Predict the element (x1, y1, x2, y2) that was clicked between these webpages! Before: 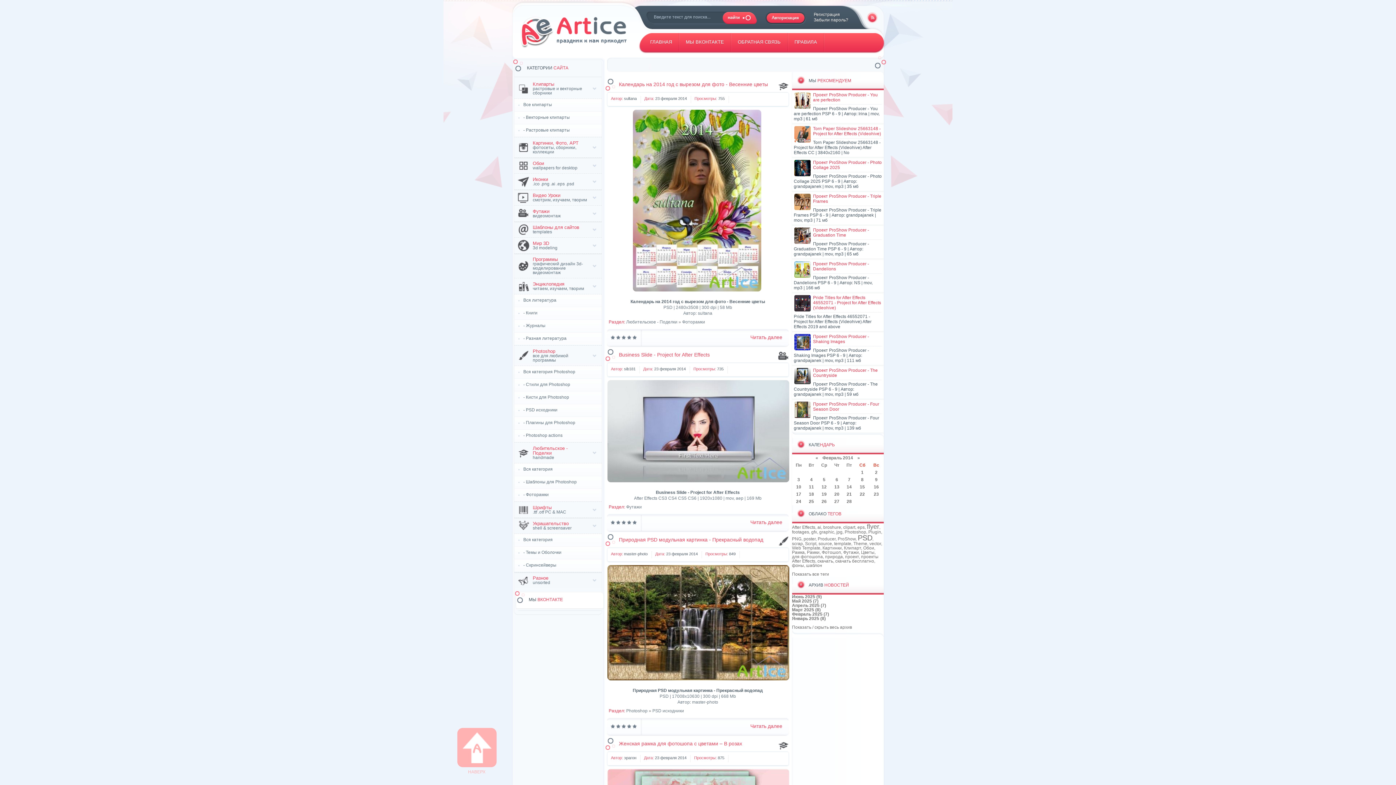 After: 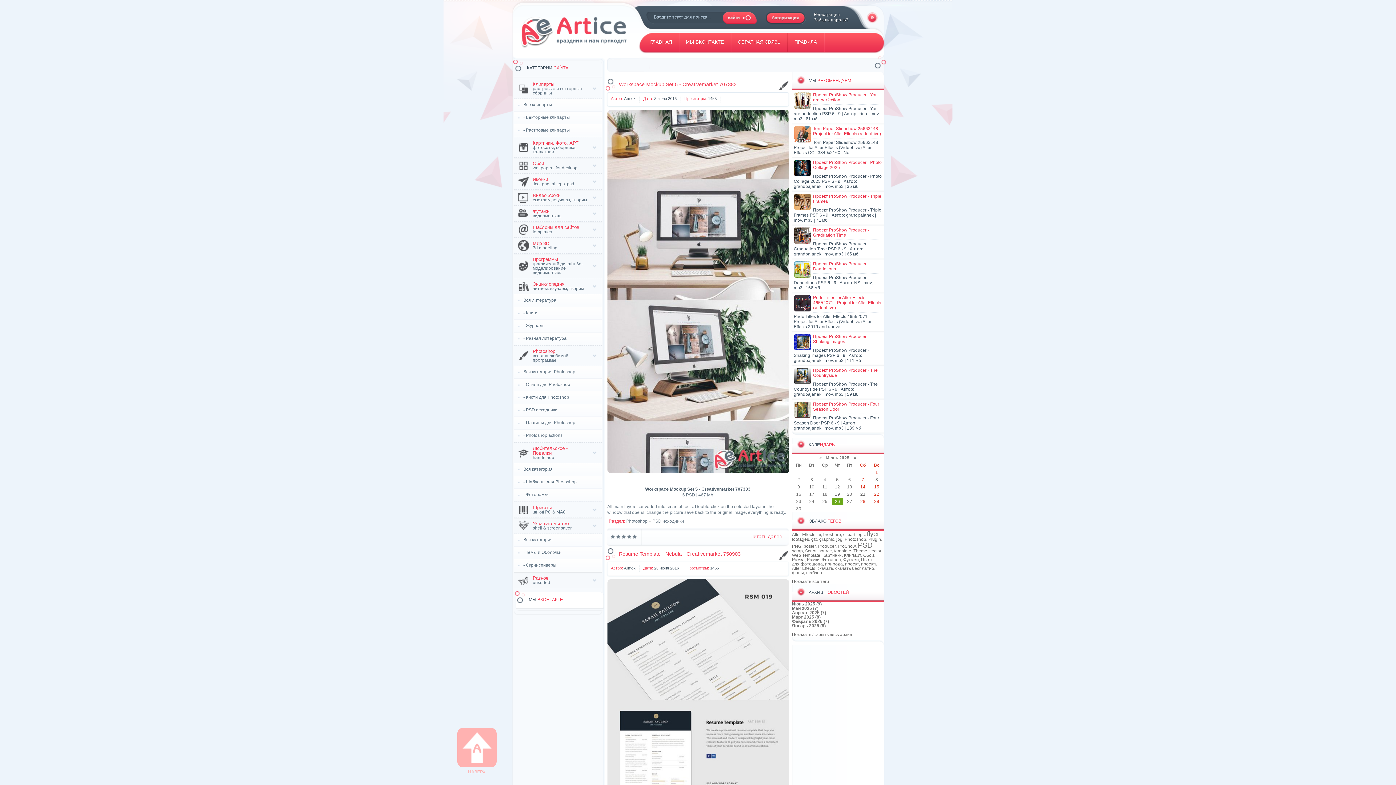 Action: bbox: (818, 541, 832, 546) label: source